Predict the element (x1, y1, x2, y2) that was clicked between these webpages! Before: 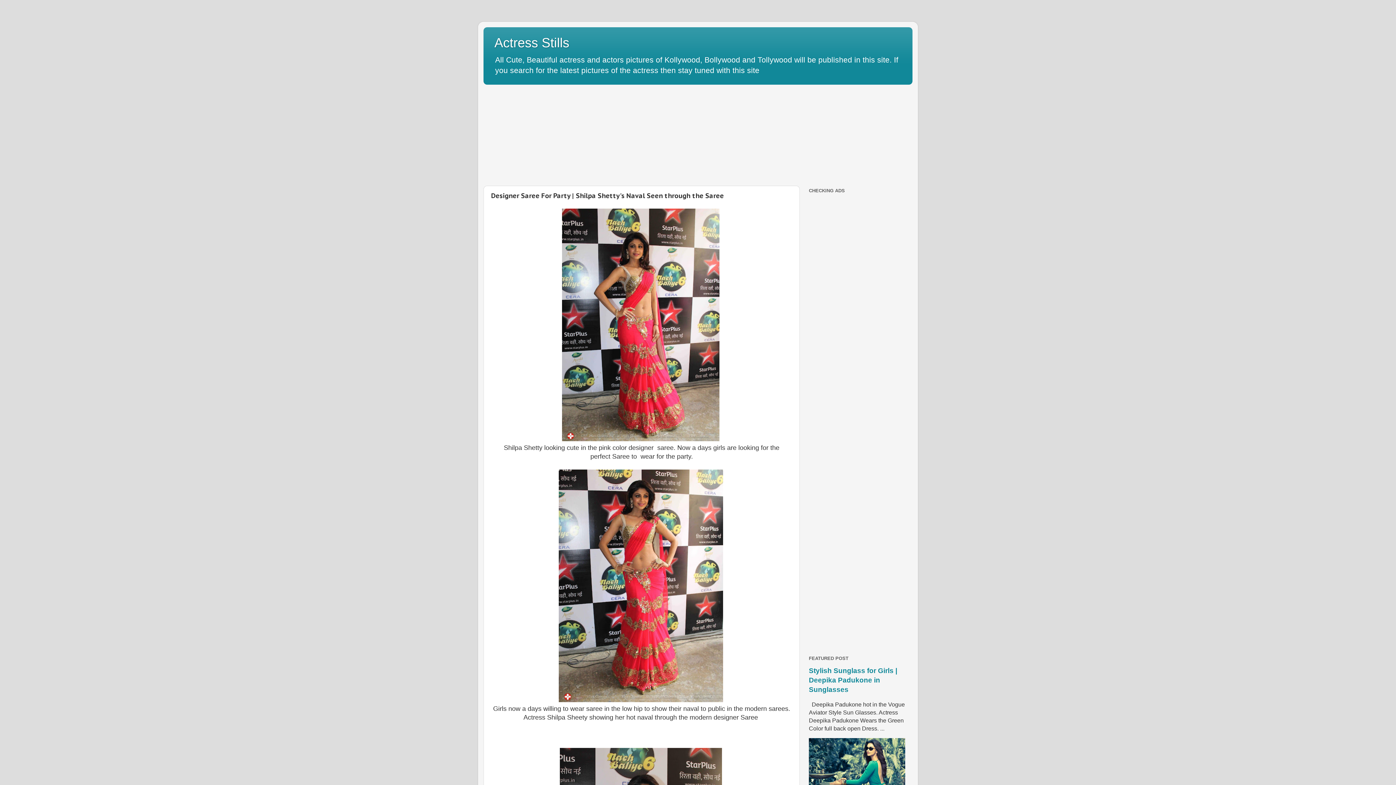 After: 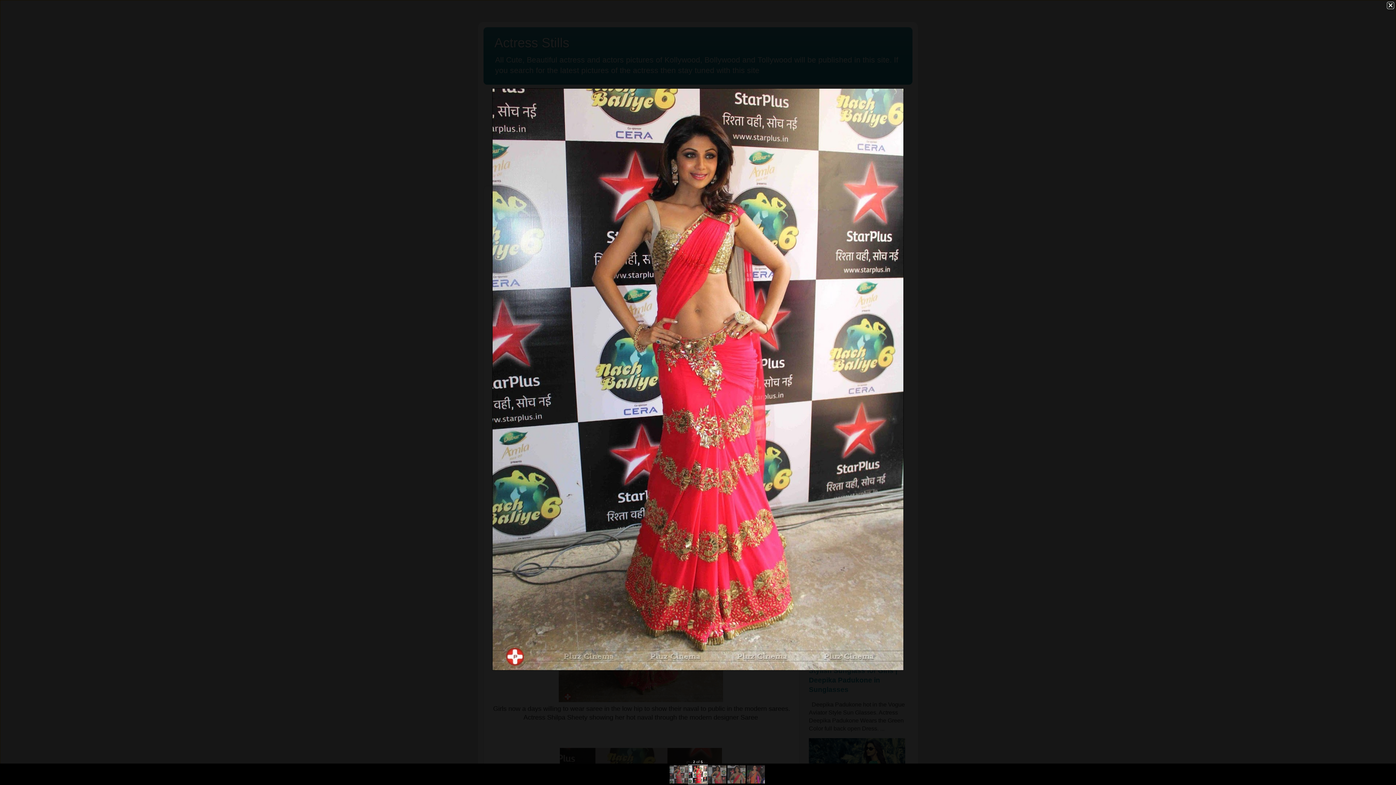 Action: bbox: (558, 696, 724, 703) label:  